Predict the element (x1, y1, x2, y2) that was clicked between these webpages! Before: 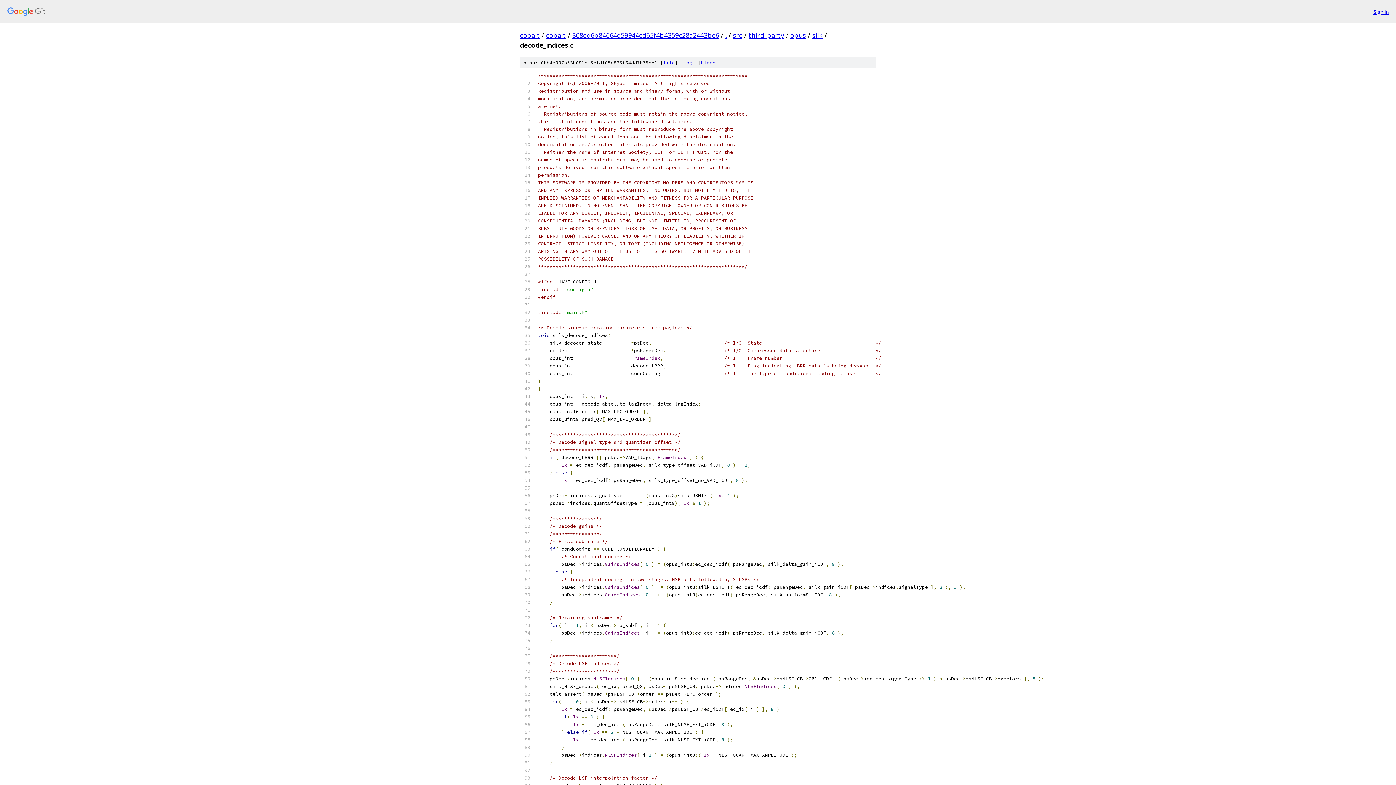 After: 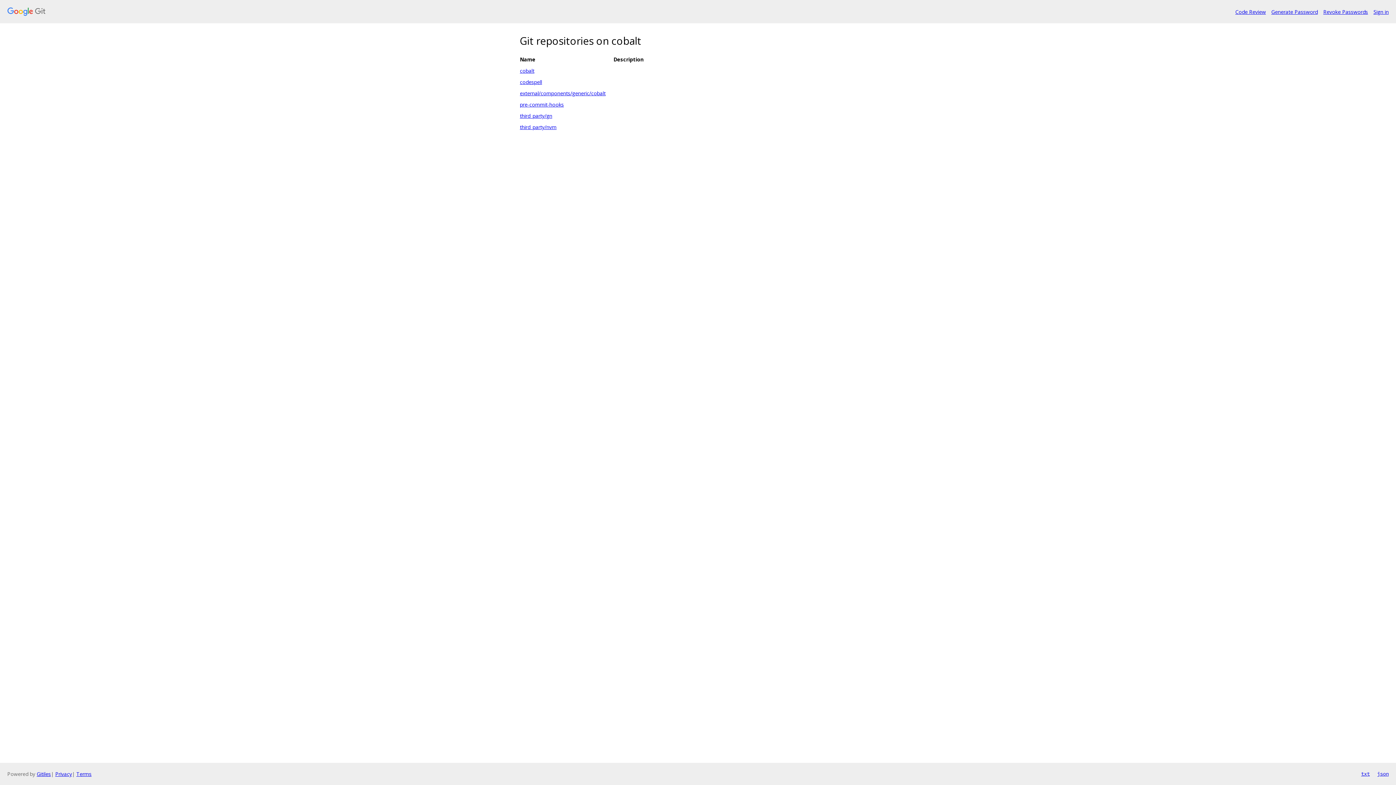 Action: bbox: (520, 30, 540, 39) label: cobalt